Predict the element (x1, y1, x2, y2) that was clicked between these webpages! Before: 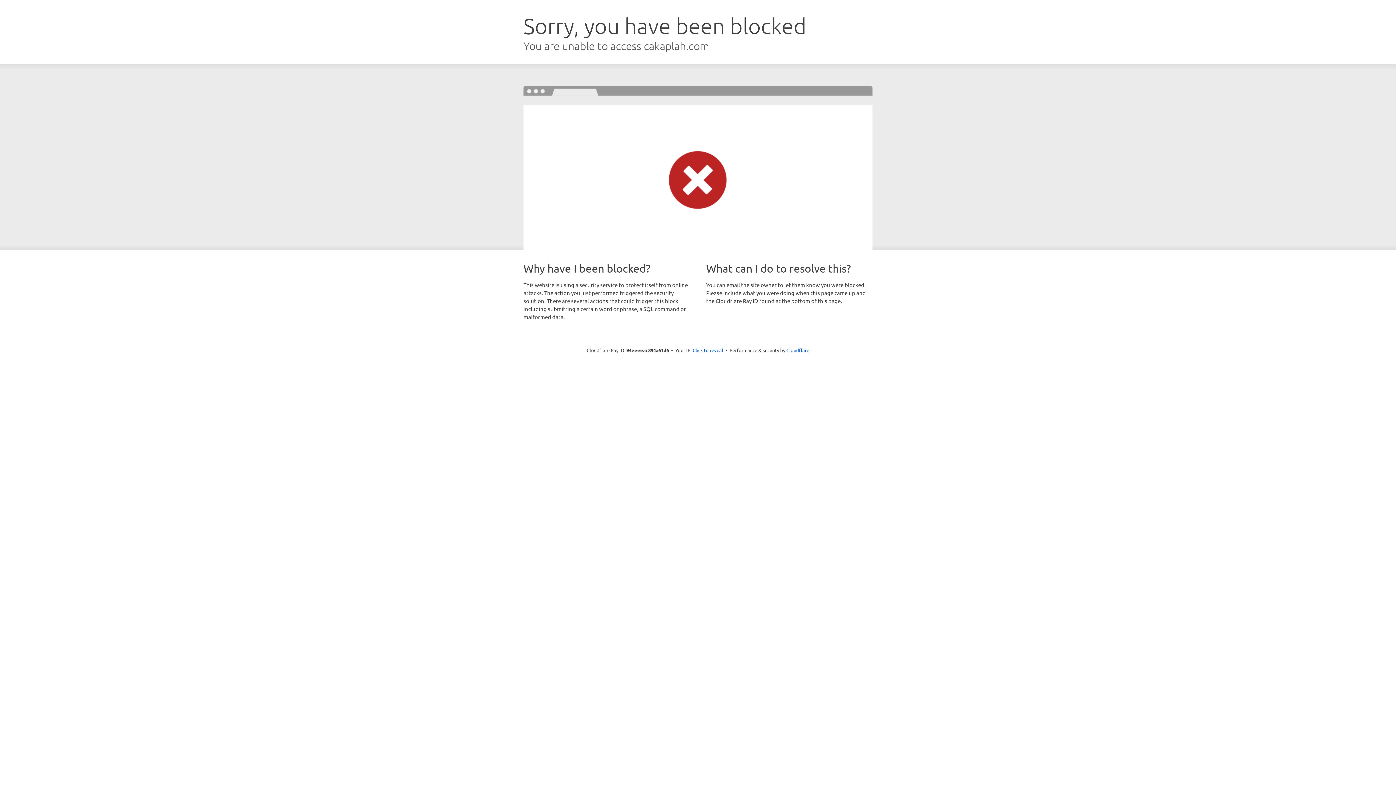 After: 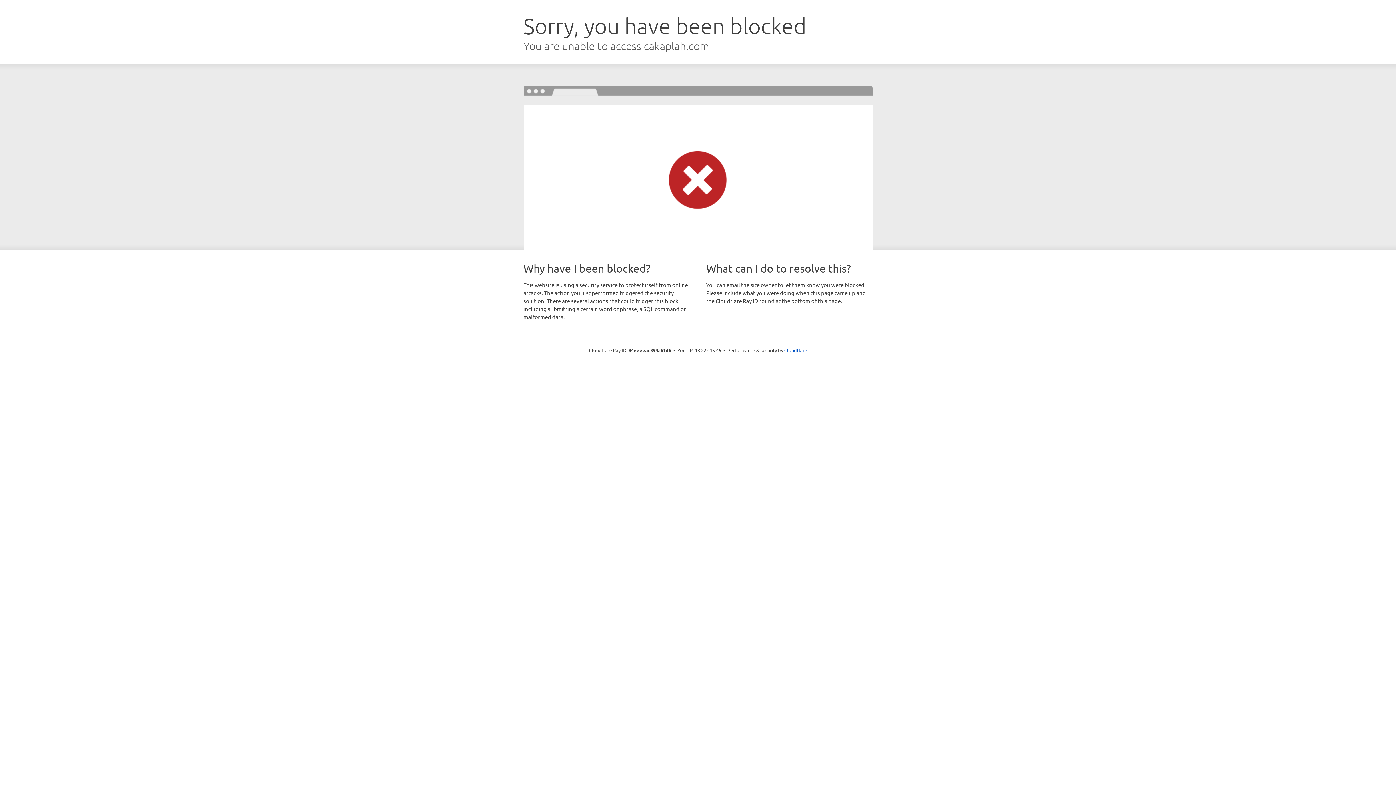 Action: label: Click to reveal bbox: (692, 346, 723, 353)